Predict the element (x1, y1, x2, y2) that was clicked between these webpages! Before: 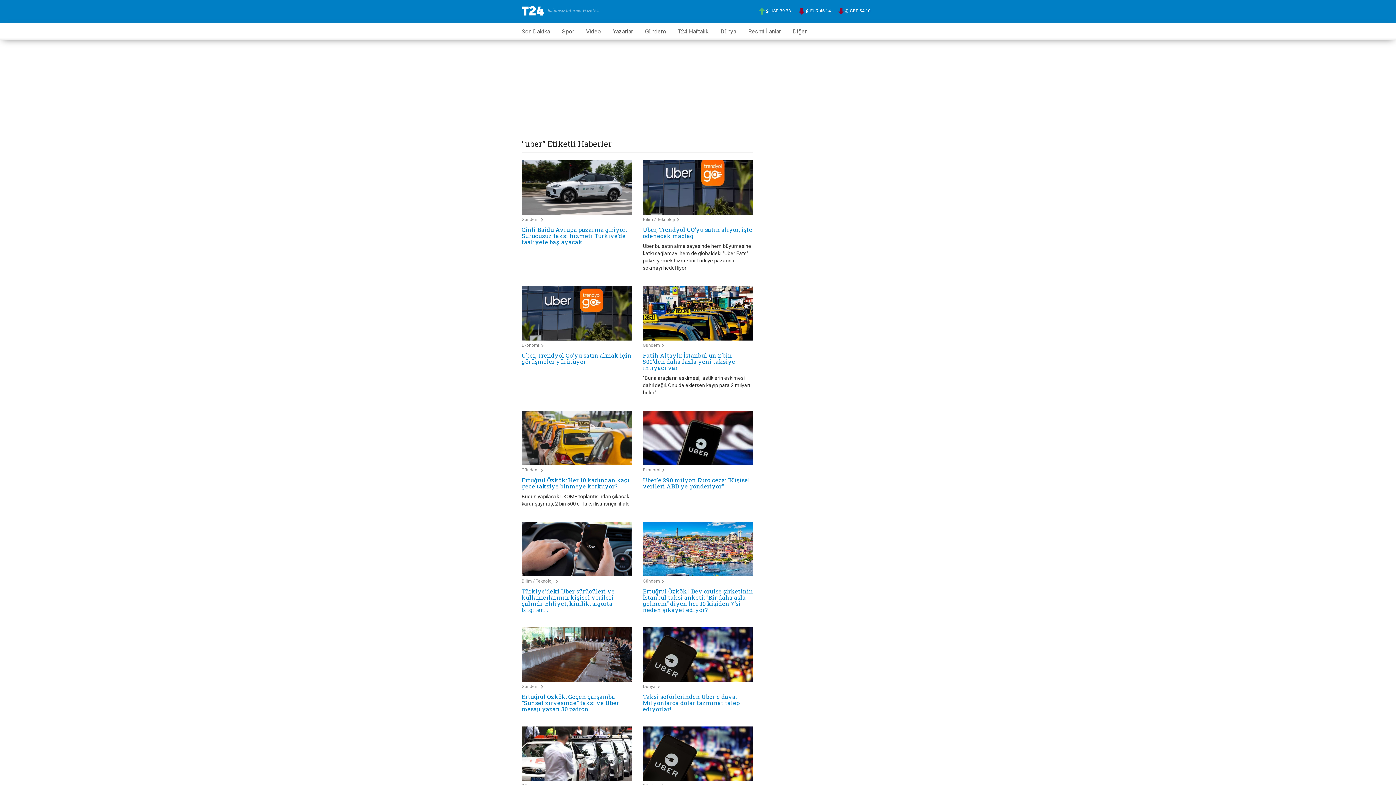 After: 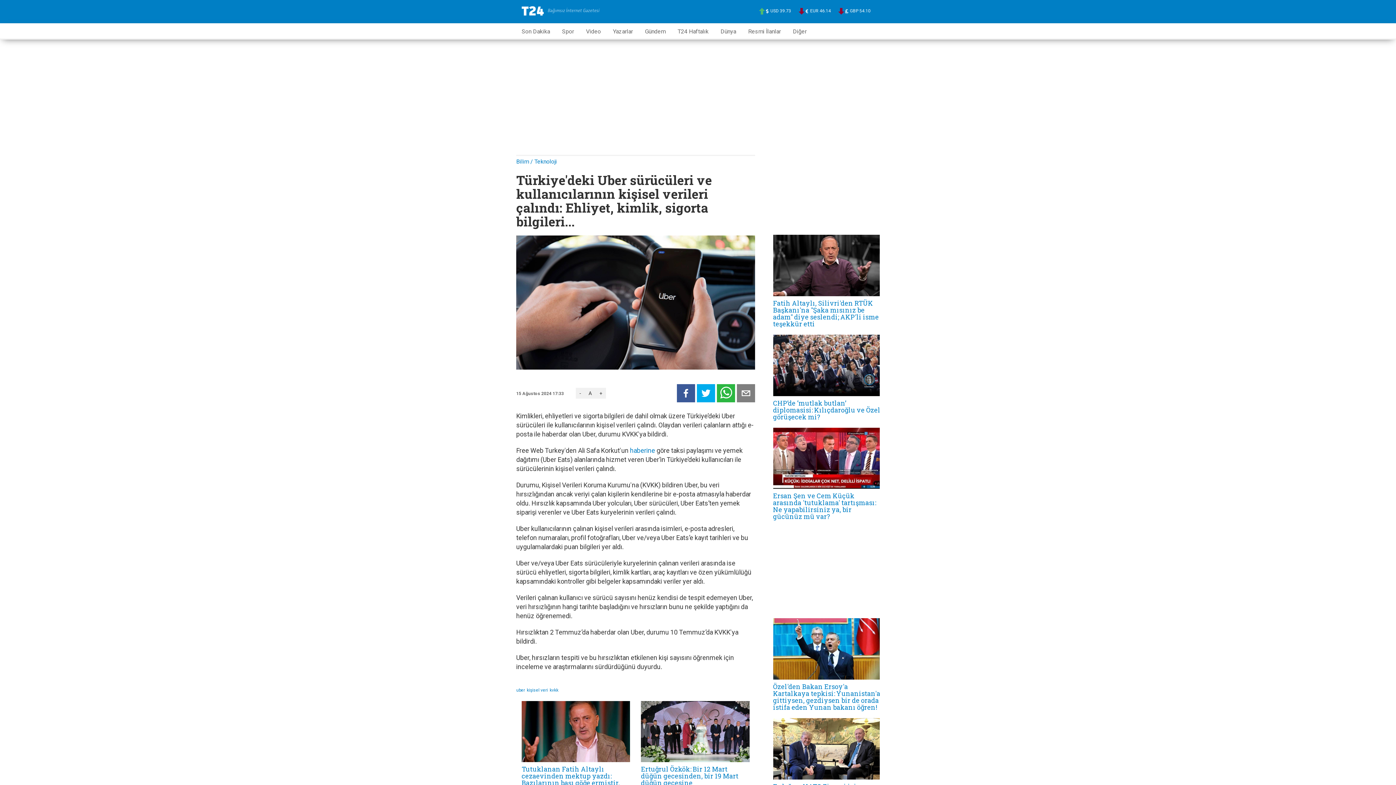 Action: bbox: (521, 588, 632, 613) label: Türkiye'deki Uber sürücüleri ve kullanıcılarının kişisel verileri çalındı: Ehliyet, kimlik, sigorta bilgileri...